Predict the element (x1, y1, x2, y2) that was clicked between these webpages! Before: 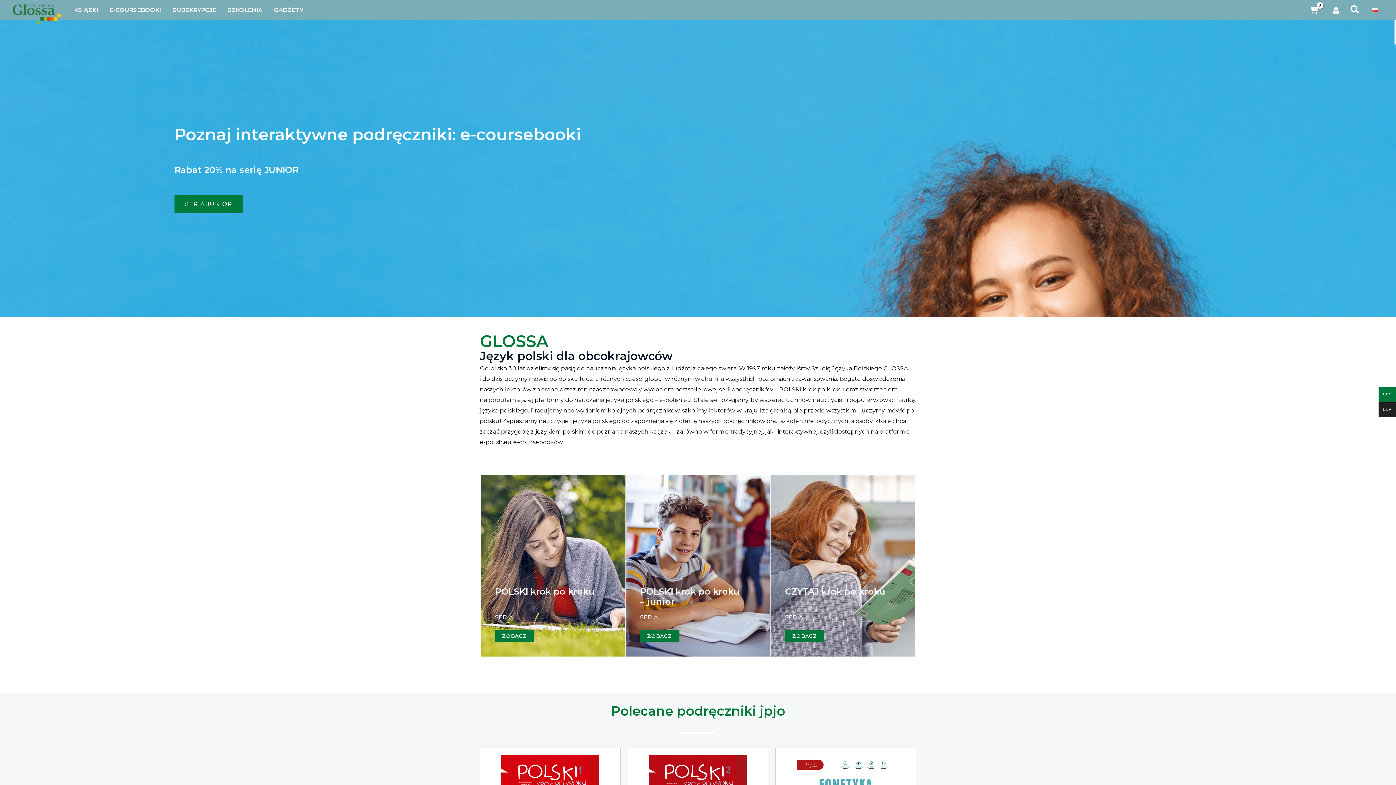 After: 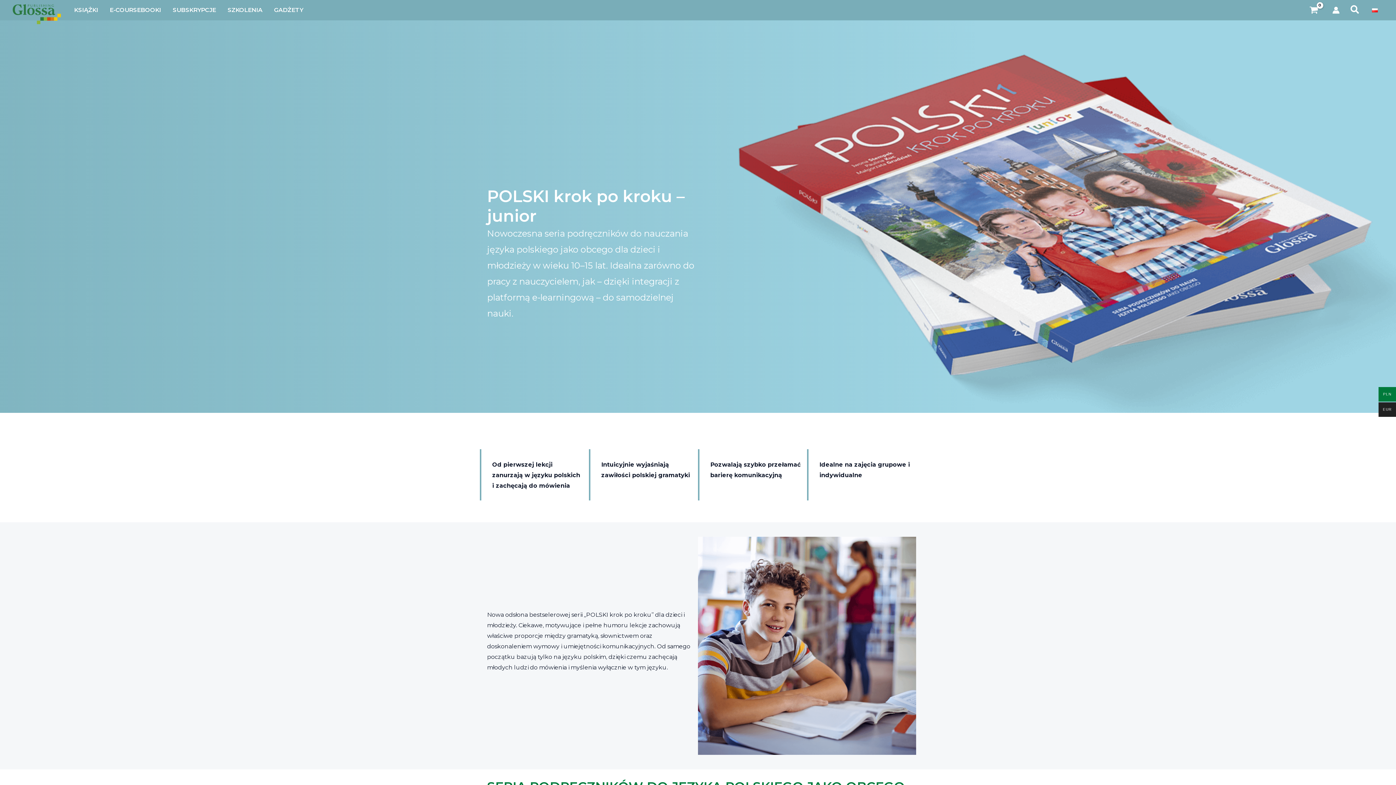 Action: label: SERIA JUNIOR bbox: (174, 195, 242, 213)